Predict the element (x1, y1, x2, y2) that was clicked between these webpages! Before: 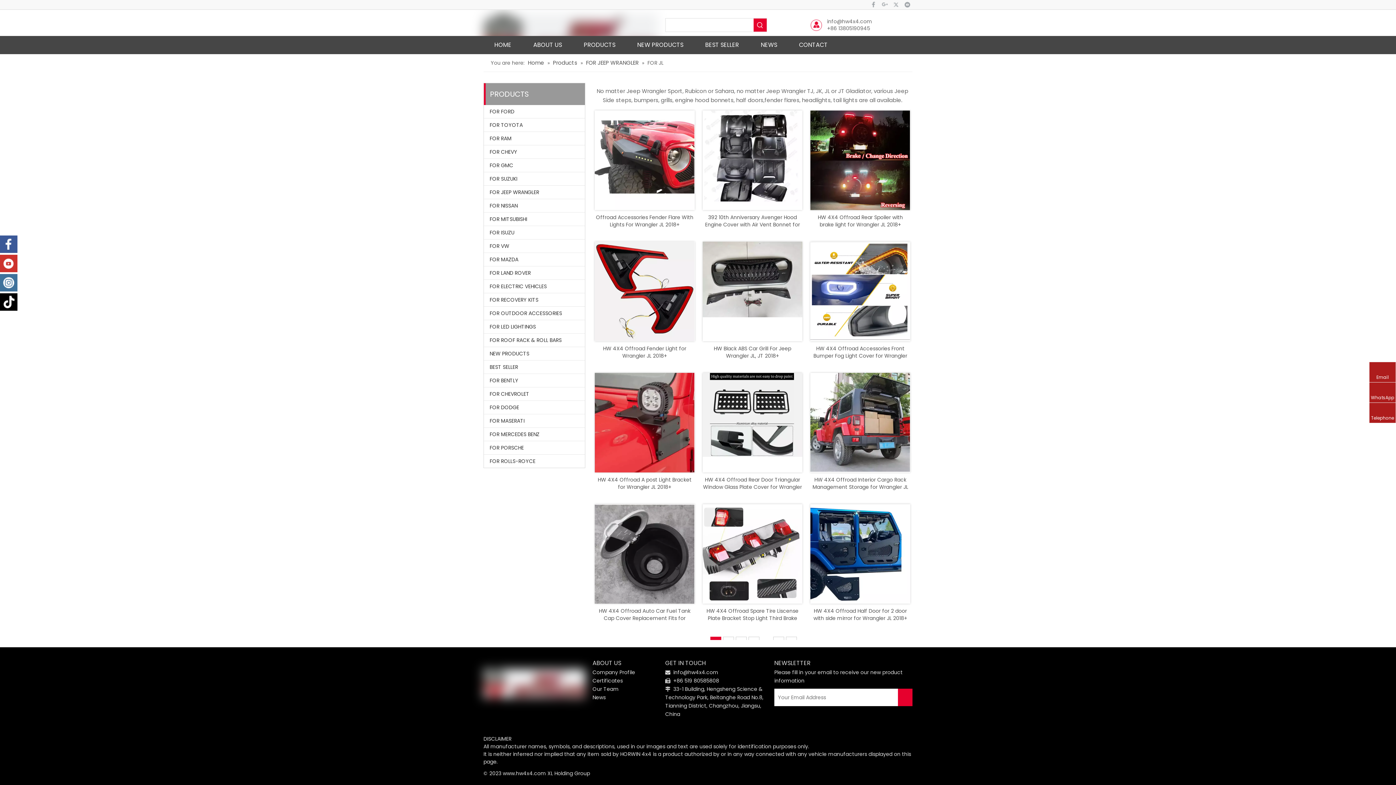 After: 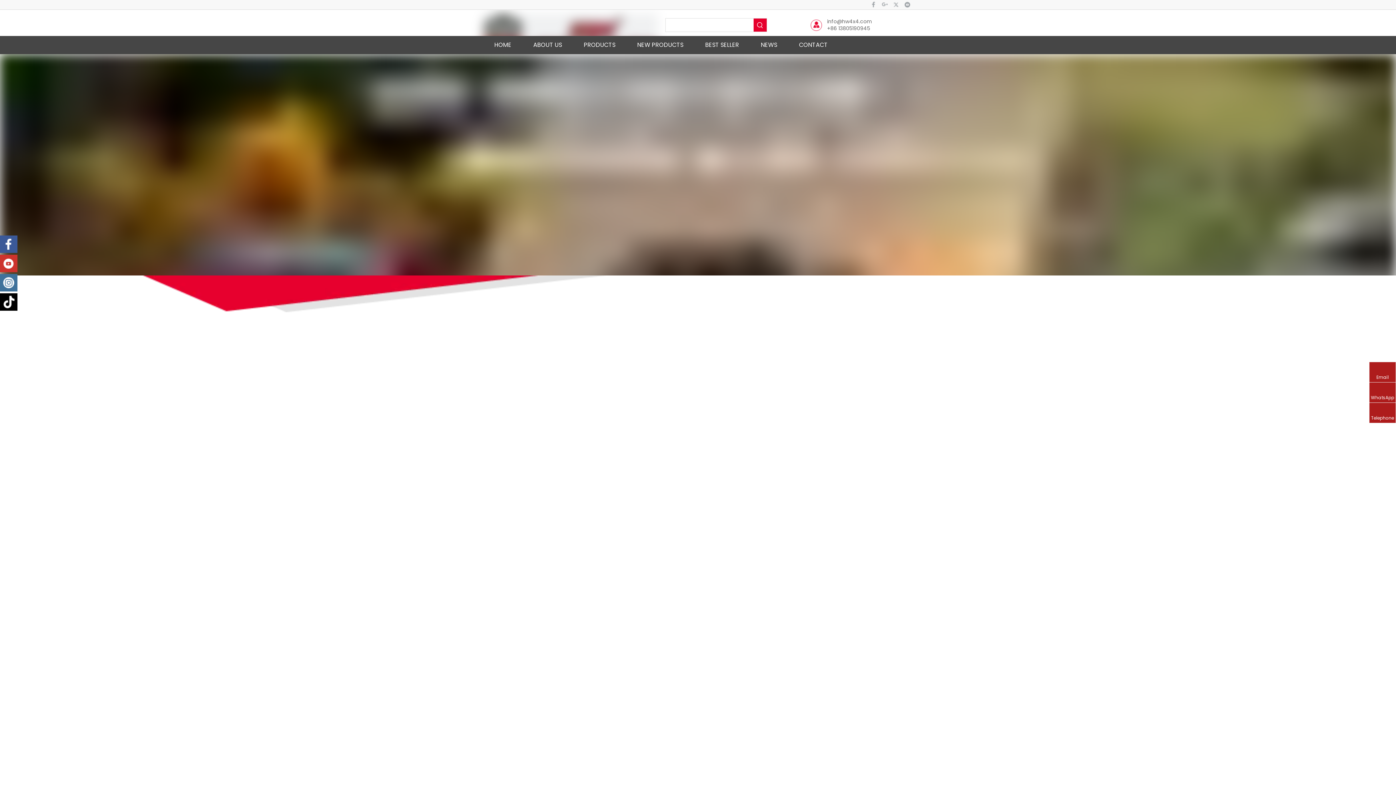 Action: bbox: (528, 58, 545, 66) label: Home 